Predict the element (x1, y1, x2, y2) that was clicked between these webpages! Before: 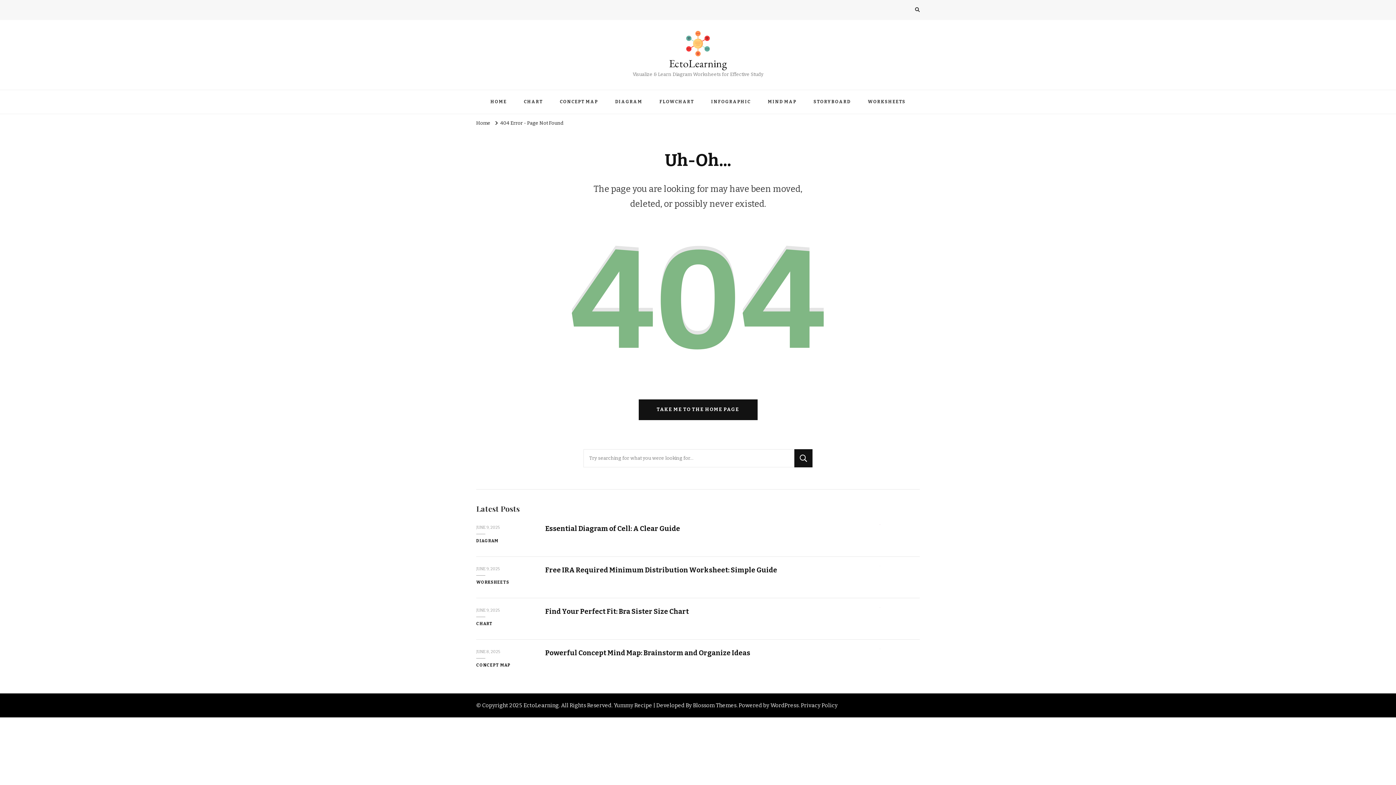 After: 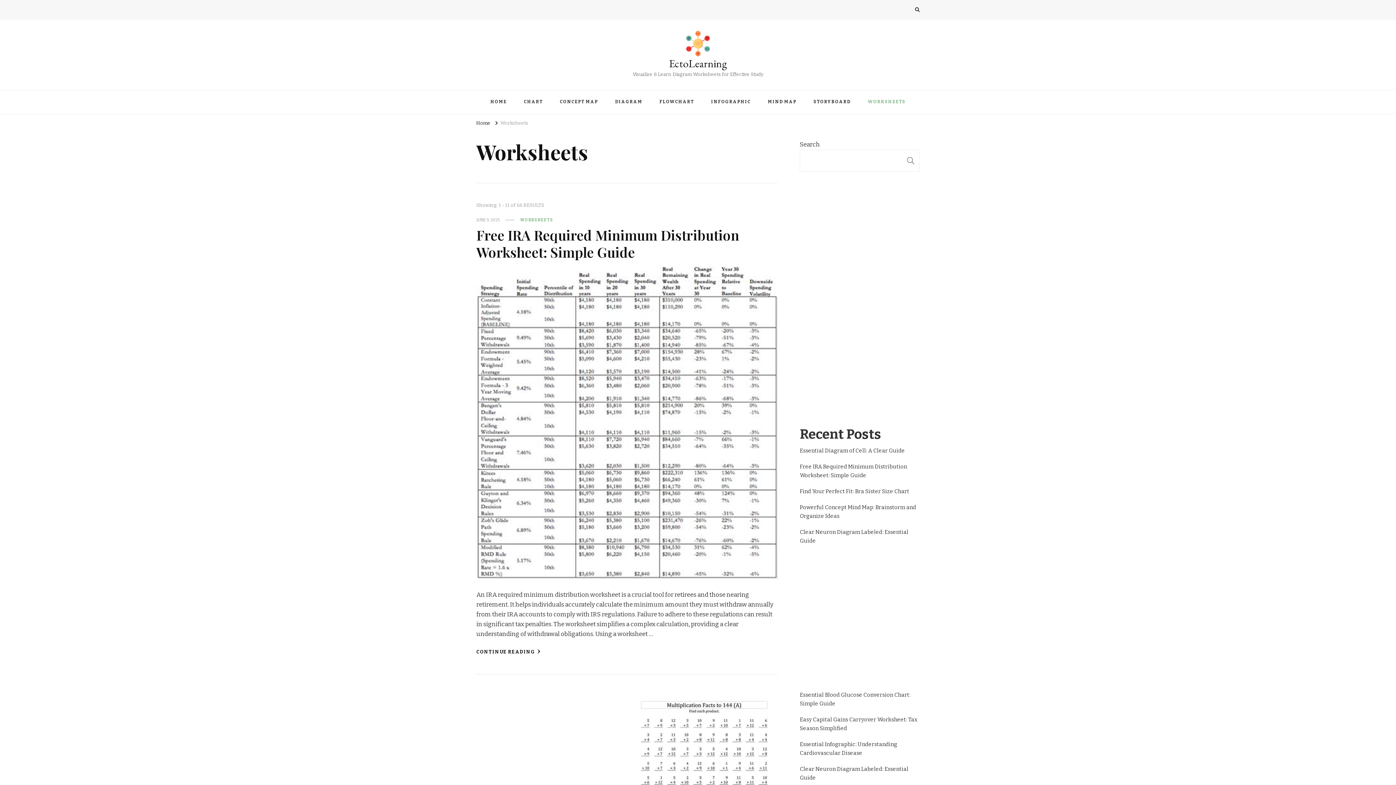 Action: bbox: (476, 579, 509, 585) label: WORKSHEETS